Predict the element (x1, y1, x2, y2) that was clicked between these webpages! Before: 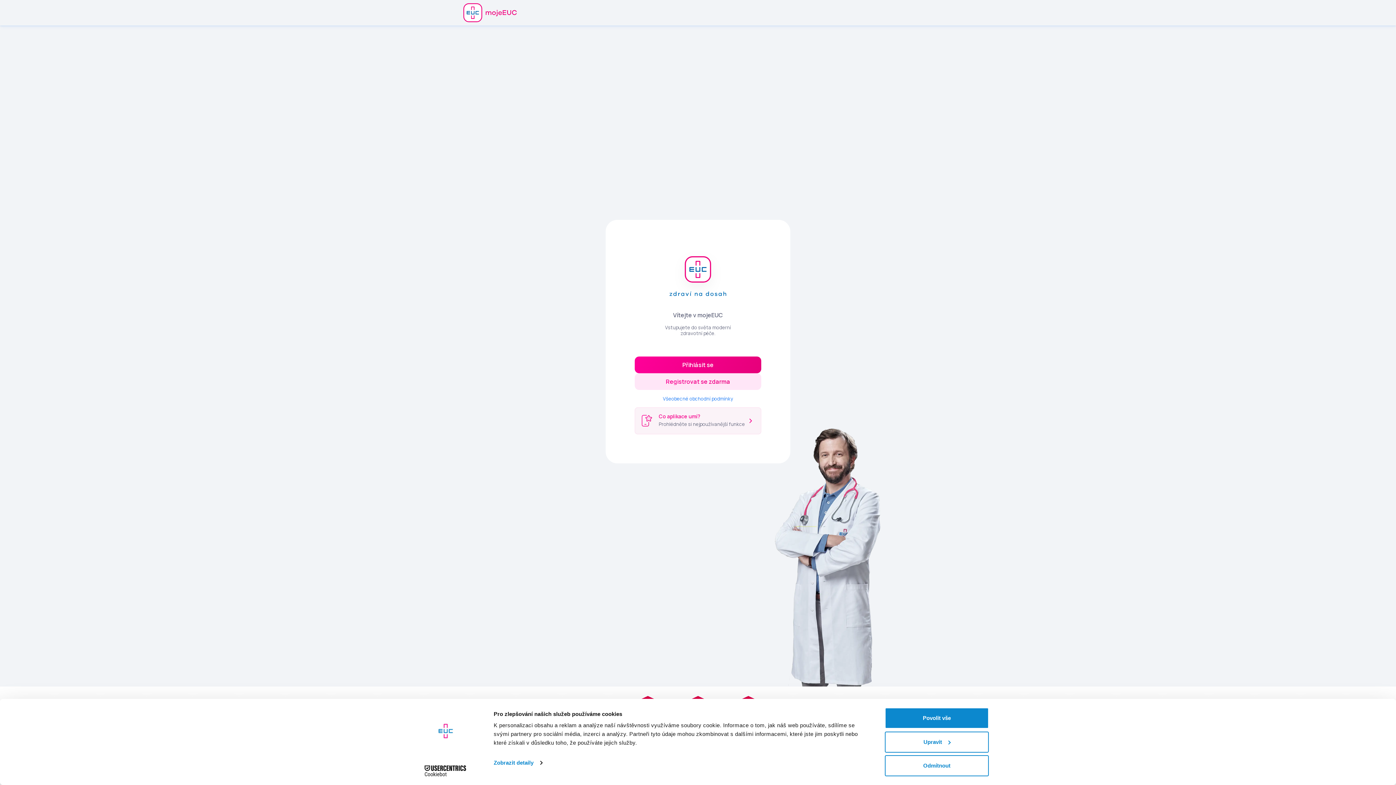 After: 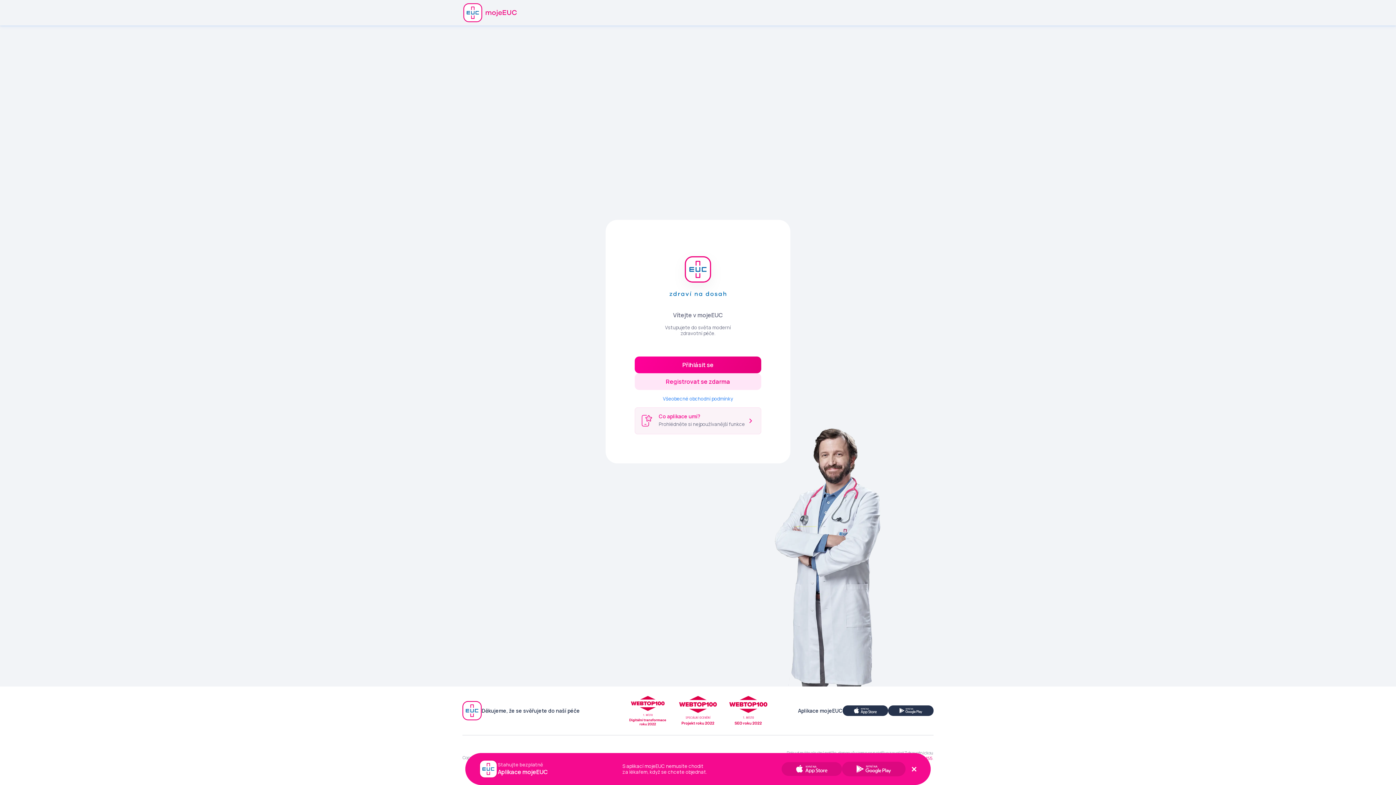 Action: bbox: (885, 755, 989, 776) label: Odmítnout